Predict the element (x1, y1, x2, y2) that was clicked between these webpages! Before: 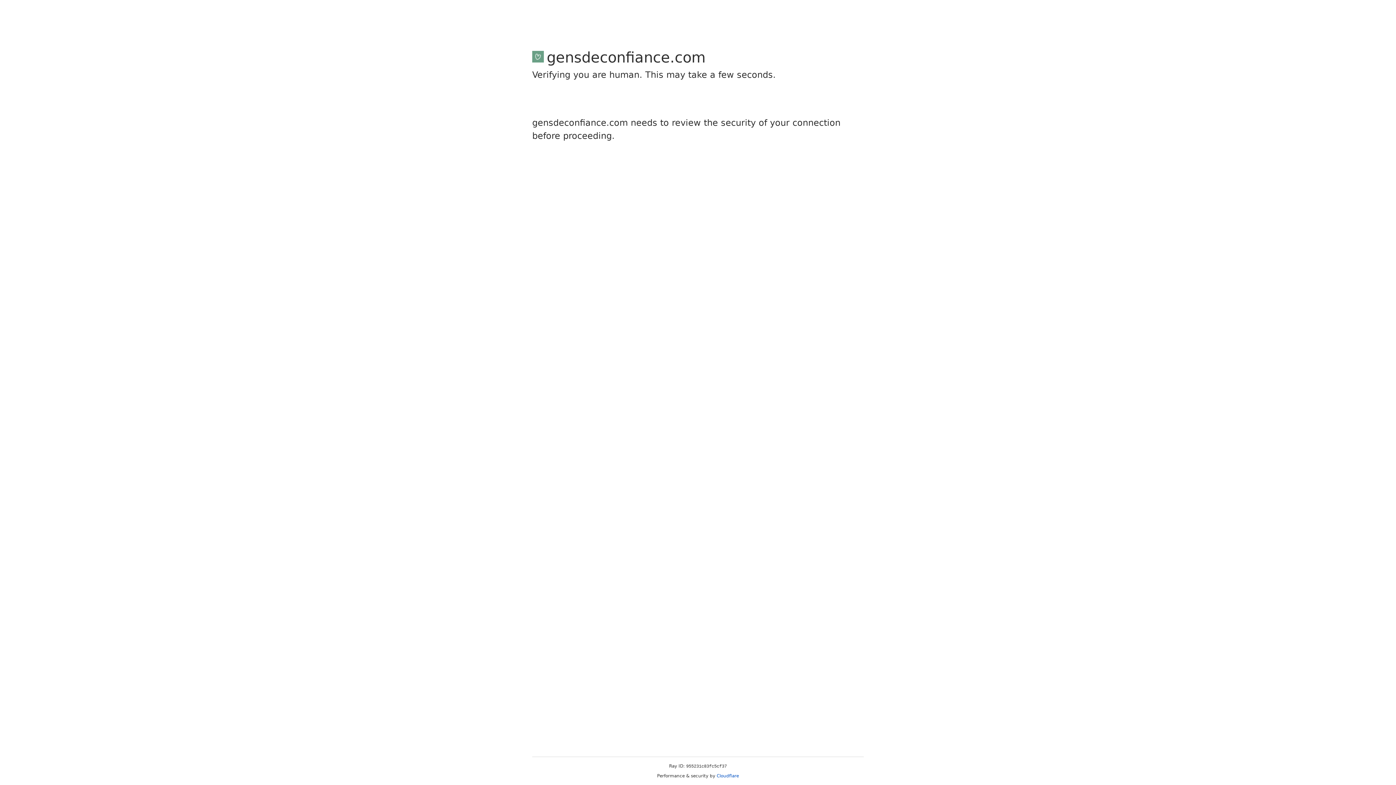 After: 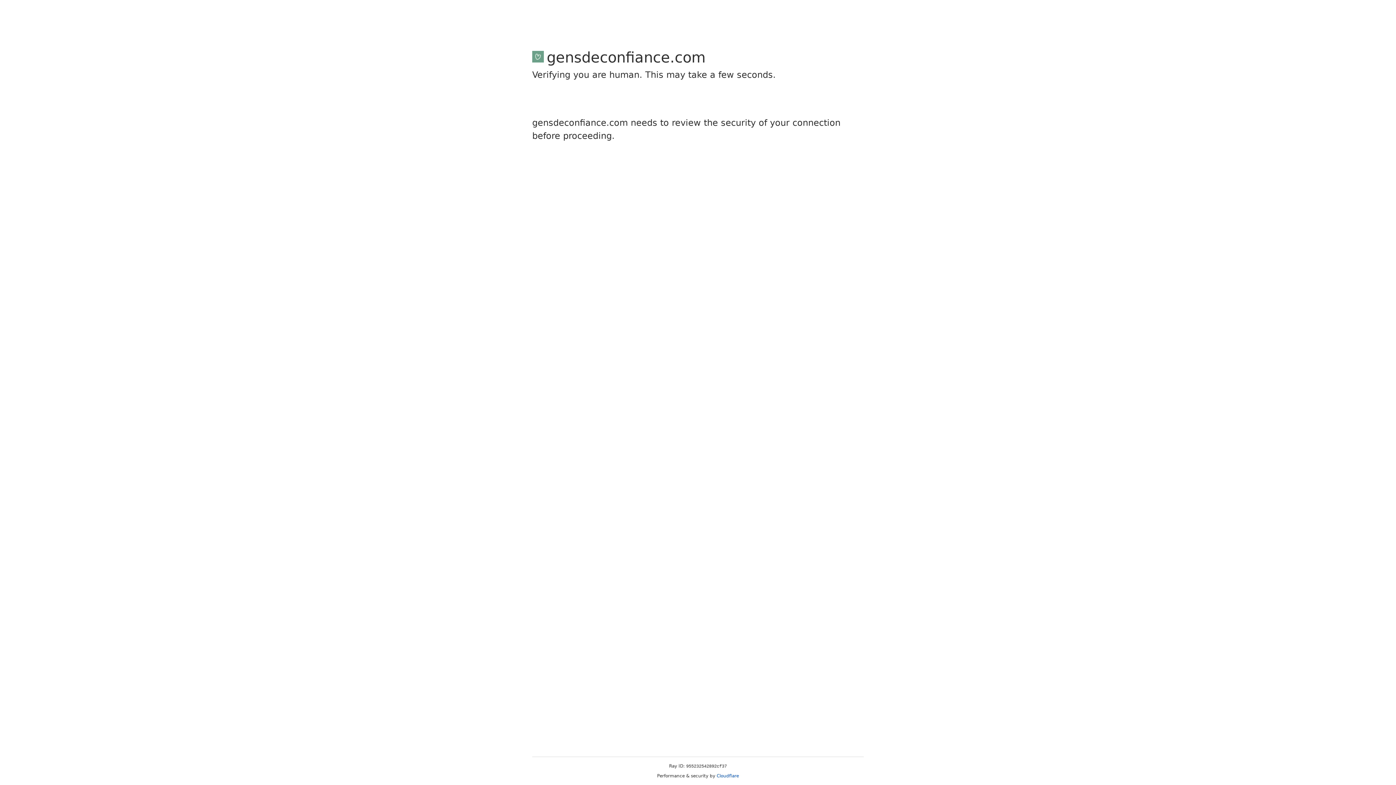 Action: bbox: (716, 773, 739, 778) label: Cloudflare